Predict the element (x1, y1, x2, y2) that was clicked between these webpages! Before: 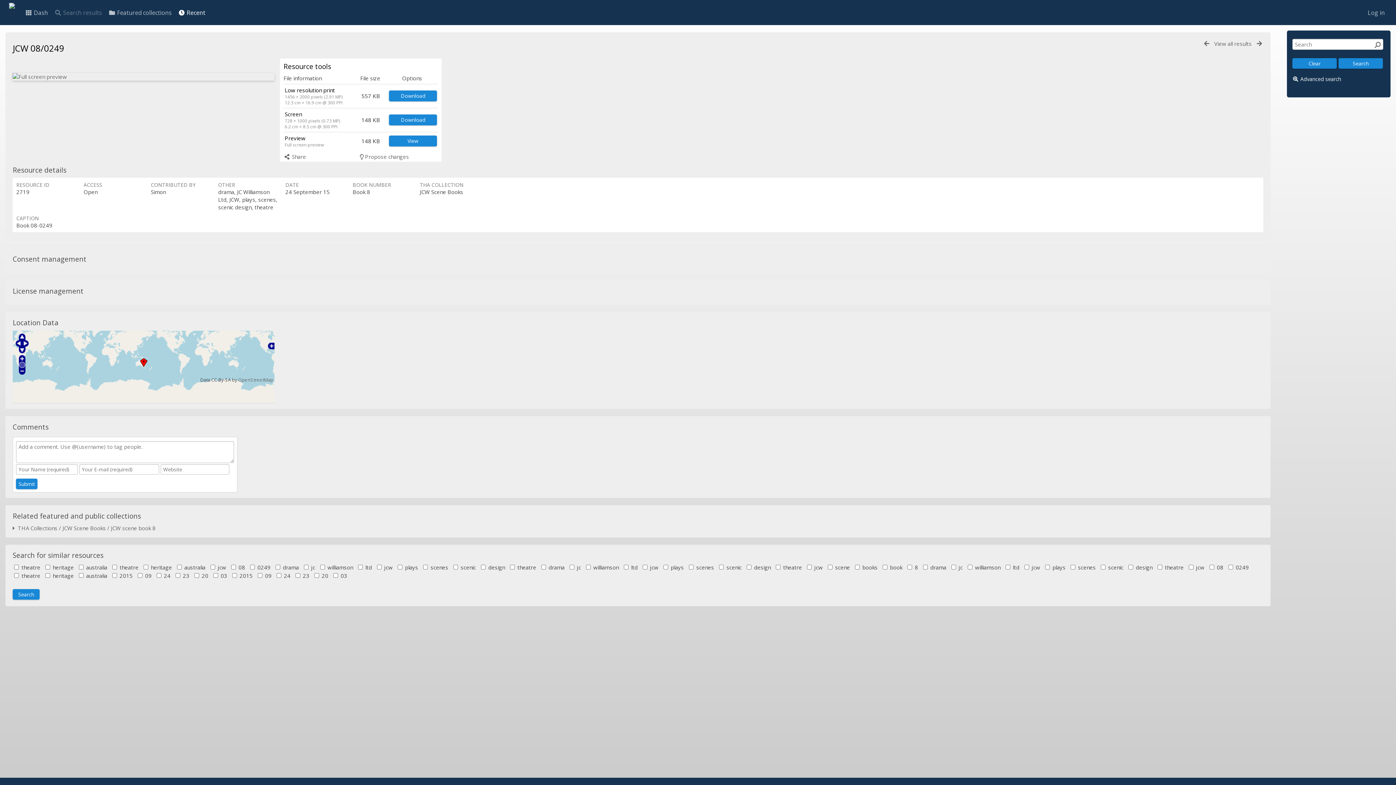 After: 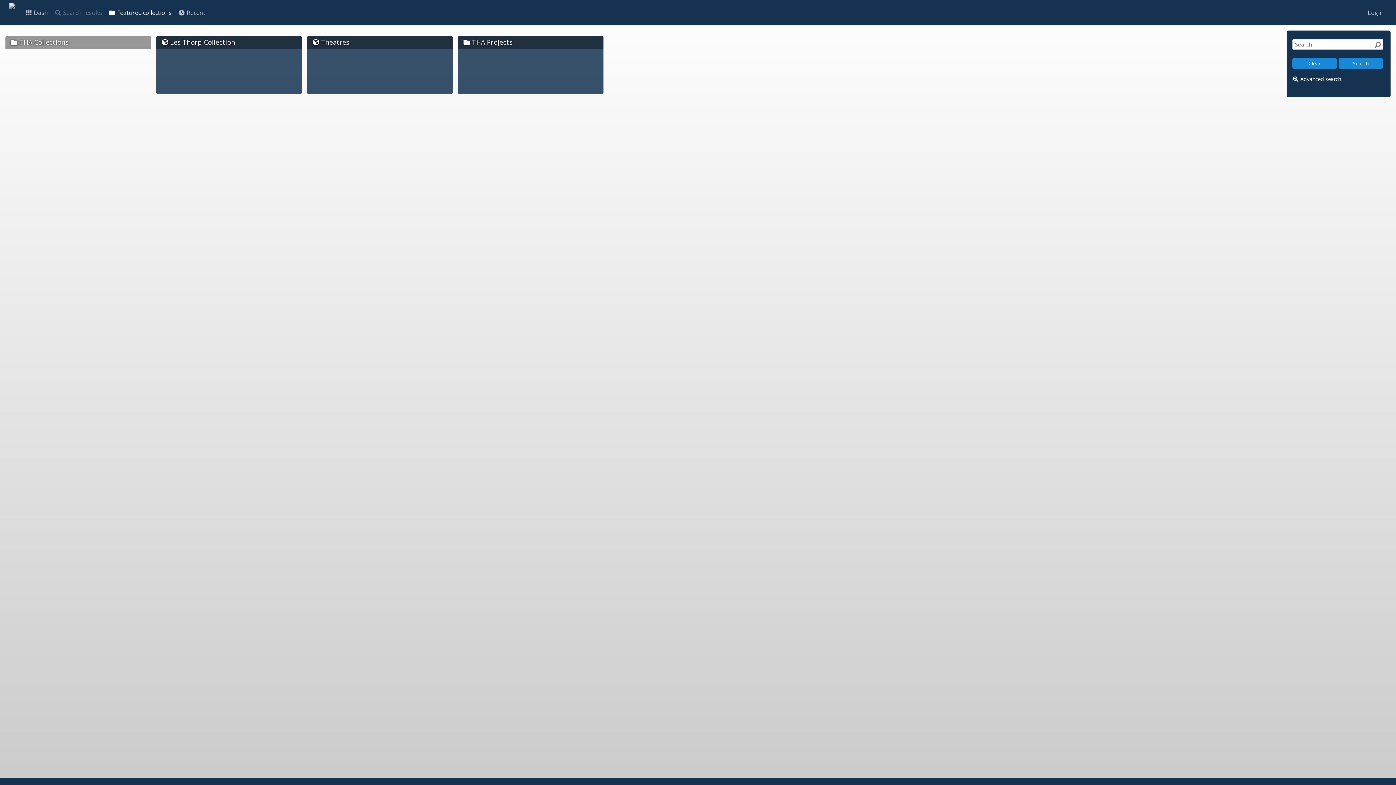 Action: label:  Featured collections bbox: (108, 6, 171, 19)